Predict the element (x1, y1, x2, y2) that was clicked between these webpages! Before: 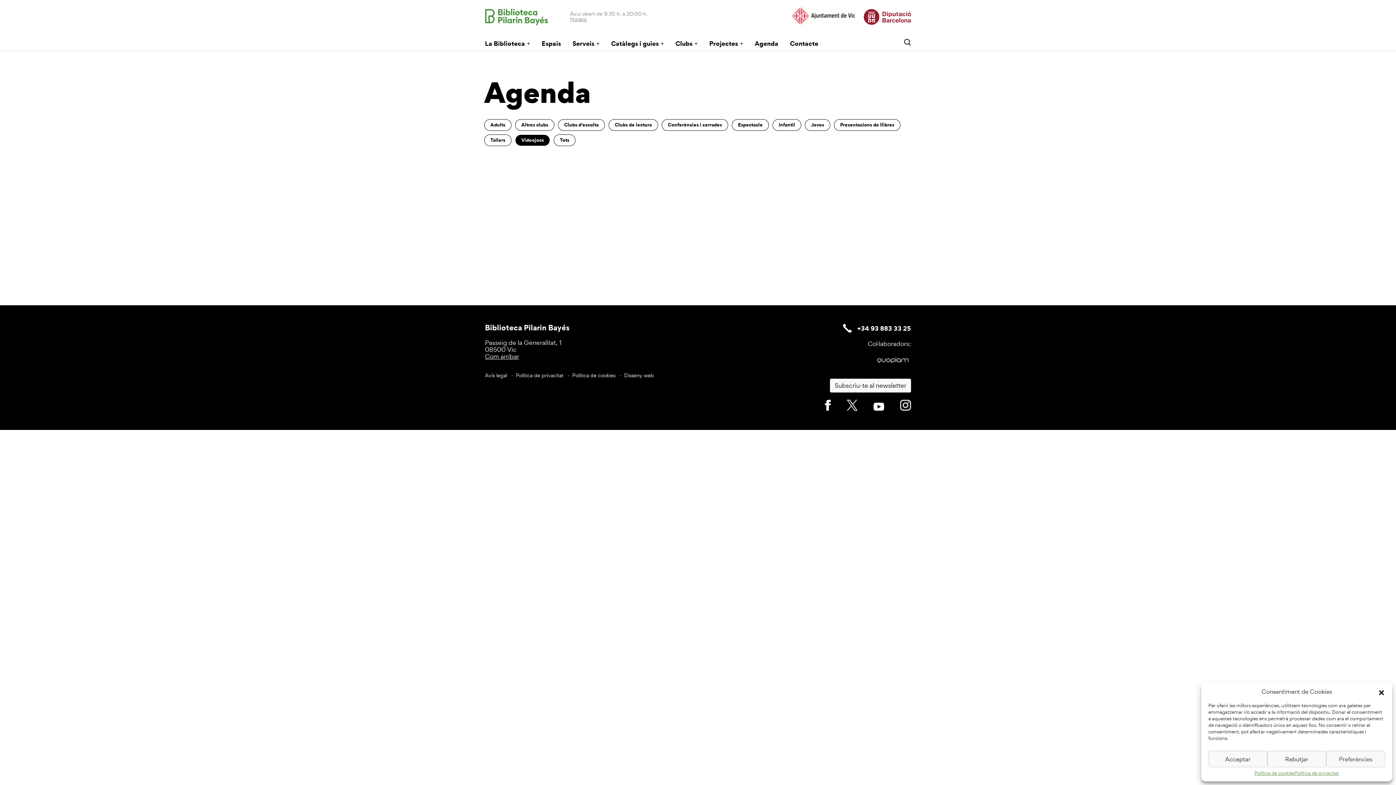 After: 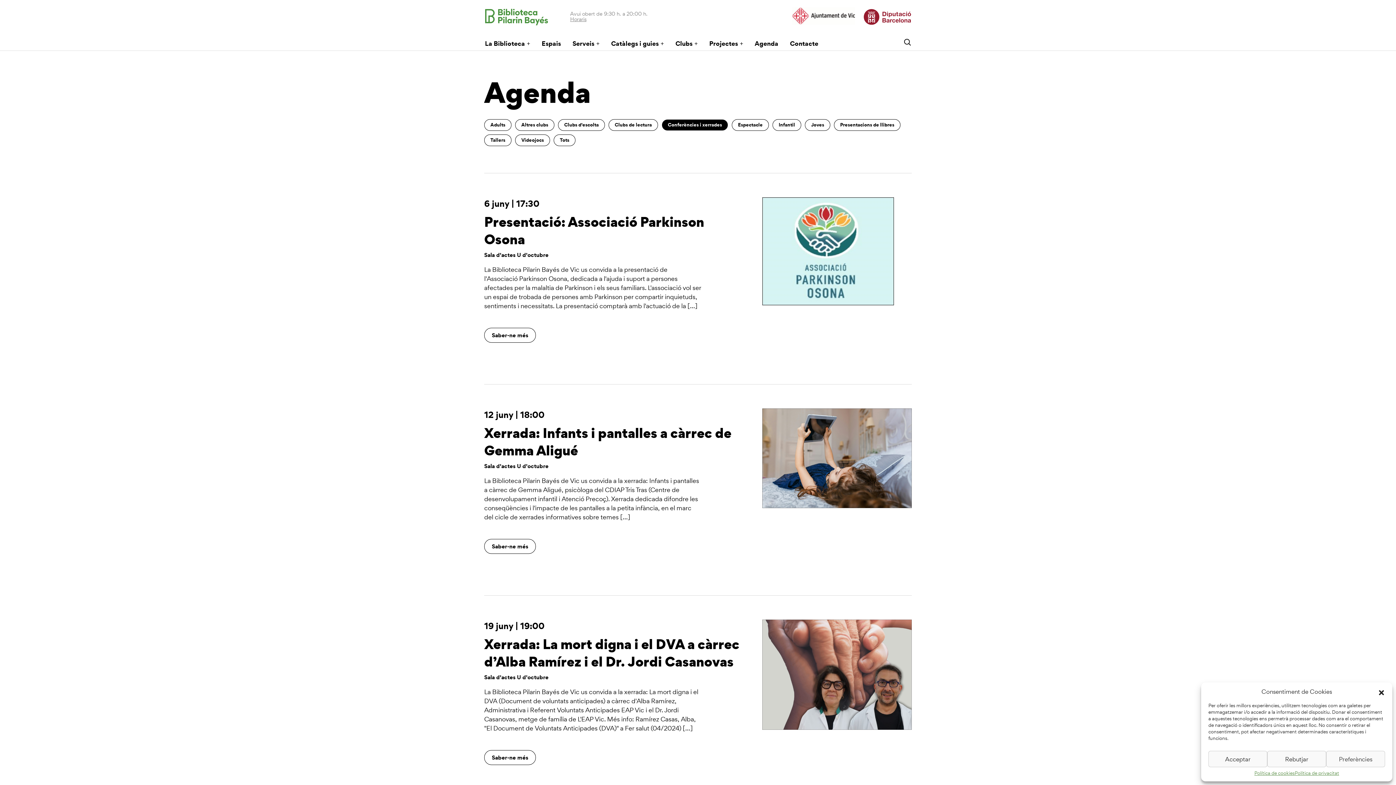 Action: label: Conferències i xerrades bbox: (661, 119, 728, 130)